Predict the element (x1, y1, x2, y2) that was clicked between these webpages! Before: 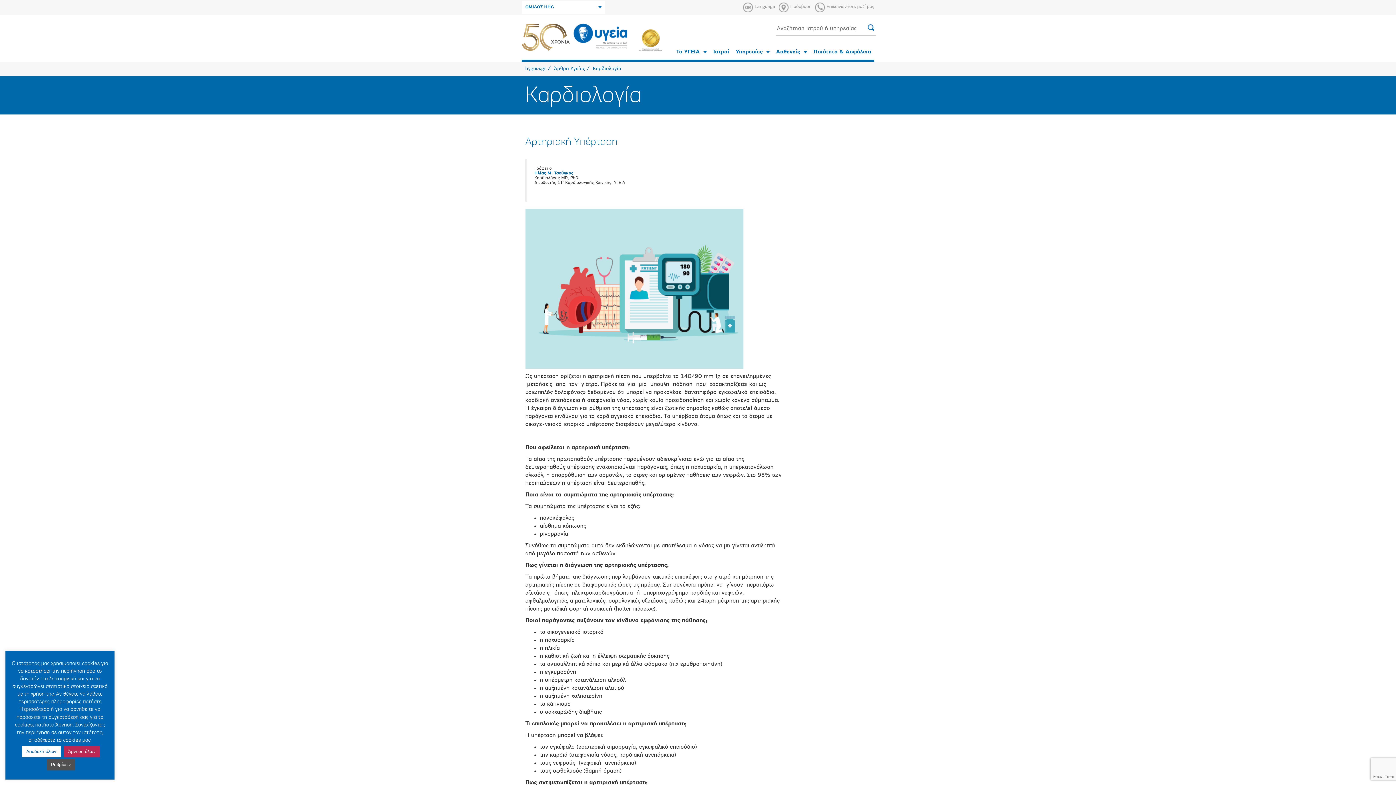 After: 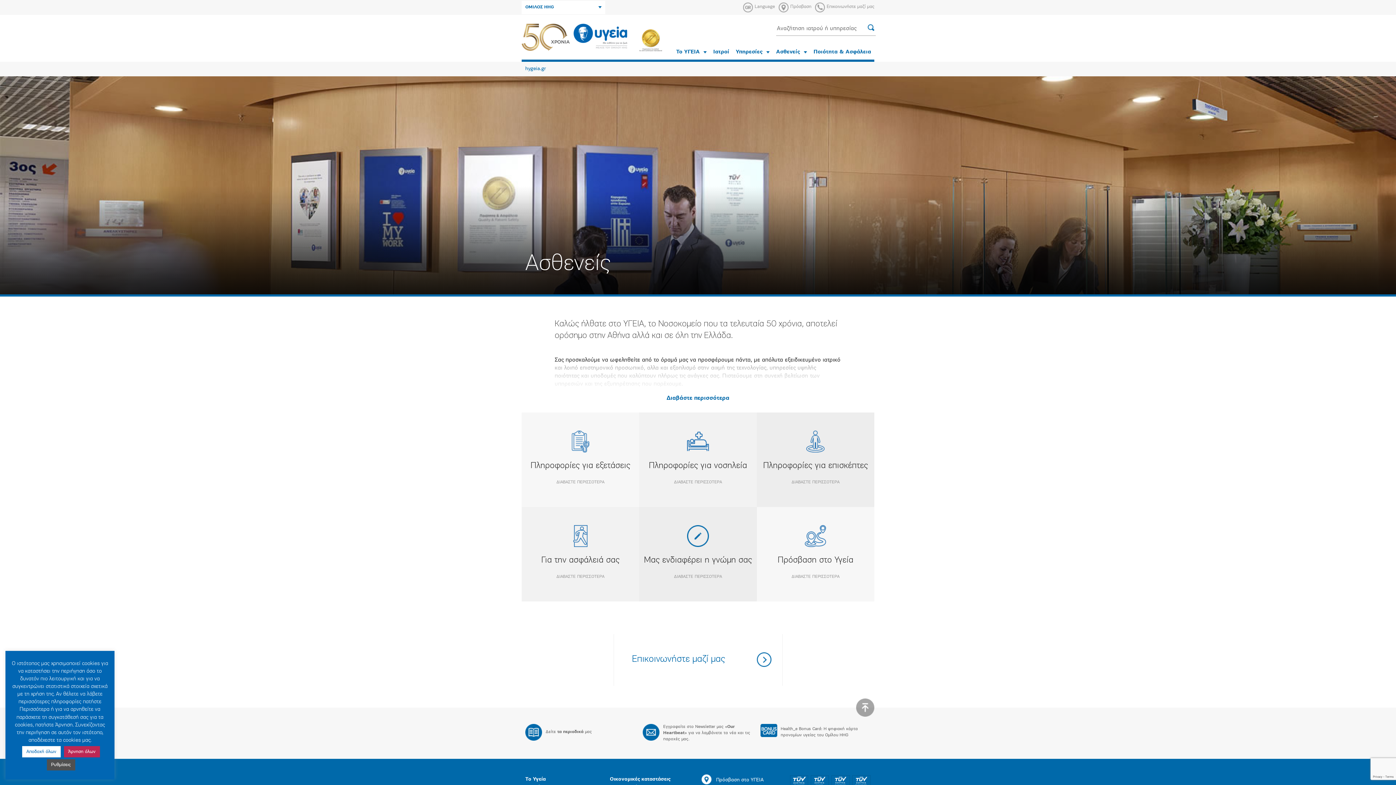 Action: bbox: (773, 44, 810, 59) label: Ασθενείς